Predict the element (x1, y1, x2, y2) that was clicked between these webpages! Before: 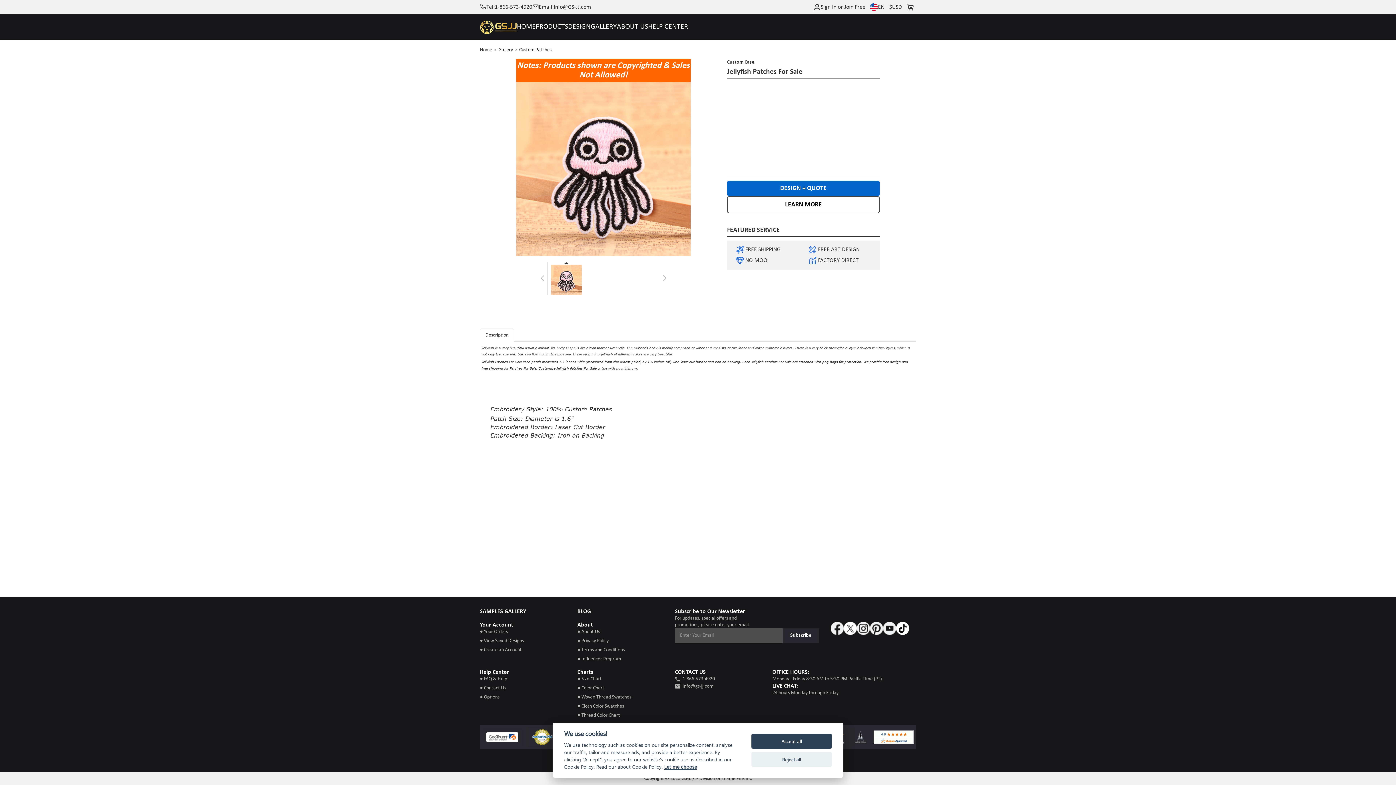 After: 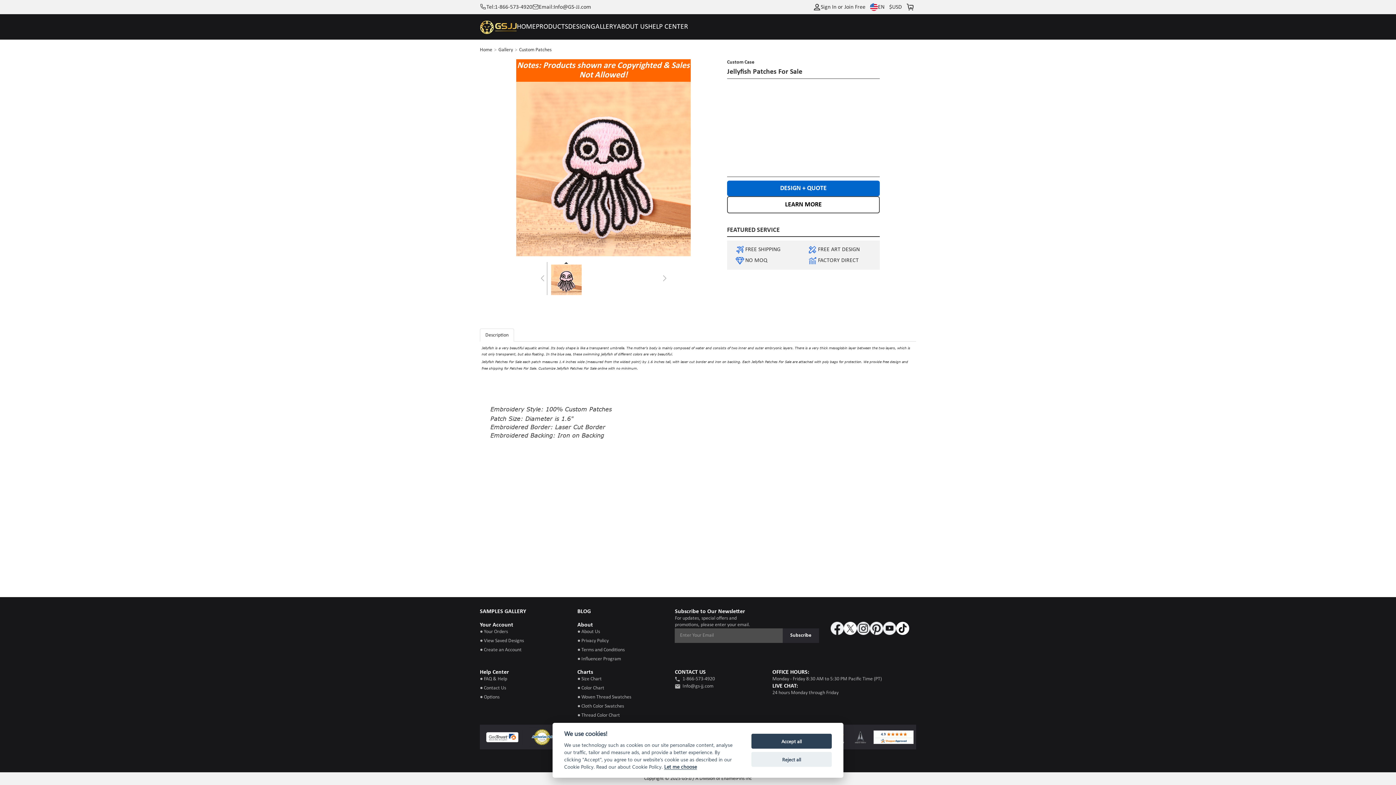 Action: bbox: (871, 725, 916, 749)